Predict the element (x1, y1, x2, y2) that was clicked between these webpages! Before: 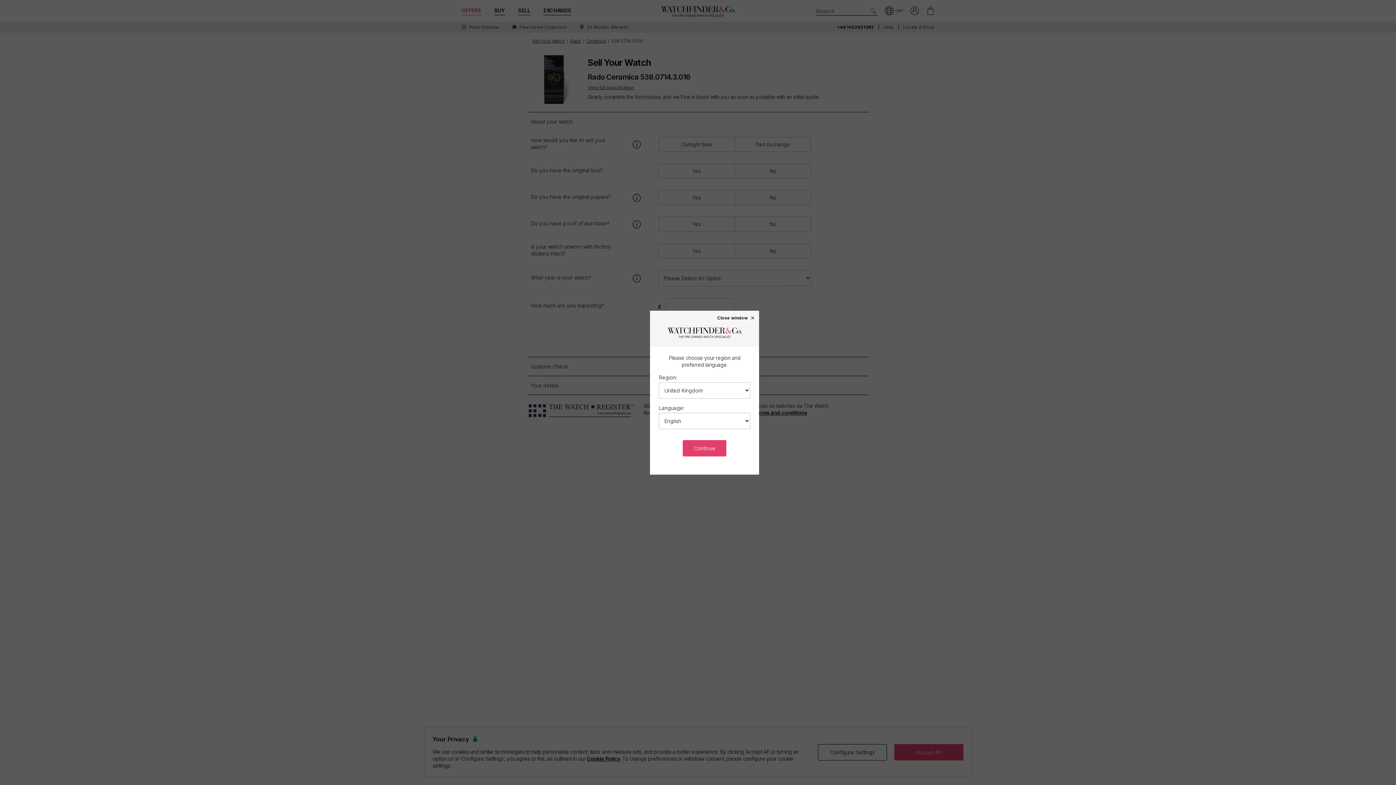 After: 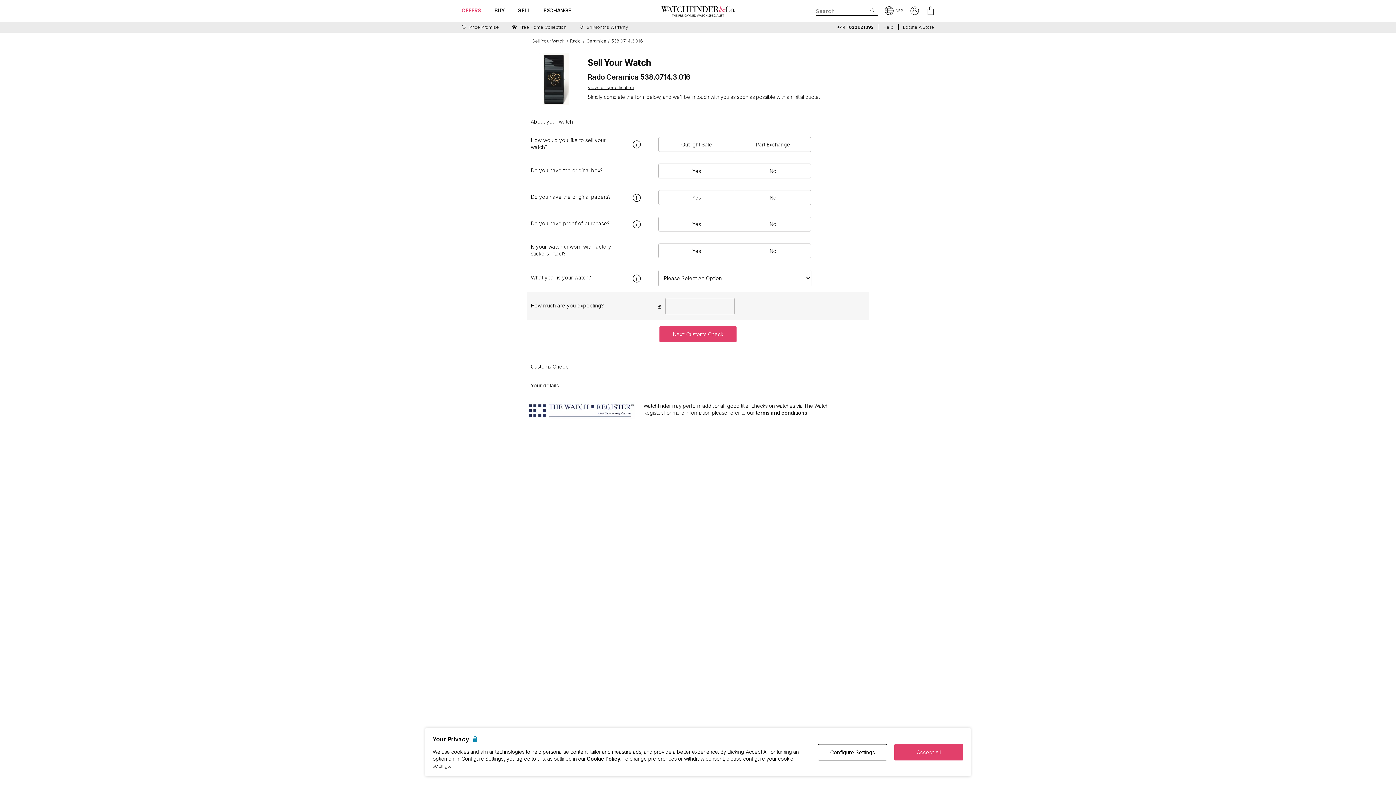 Action: bbox: (717, 315, 755, 320) label: Close window ×